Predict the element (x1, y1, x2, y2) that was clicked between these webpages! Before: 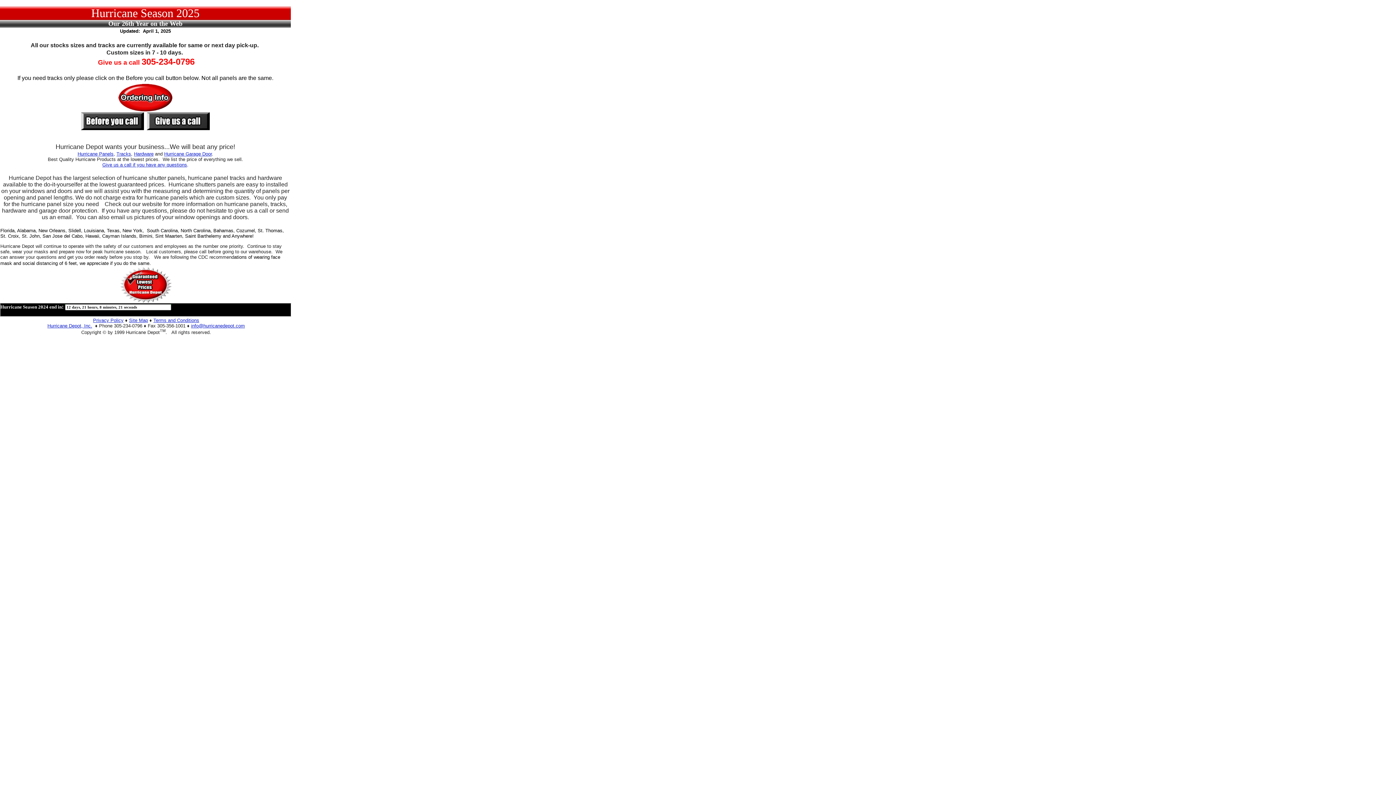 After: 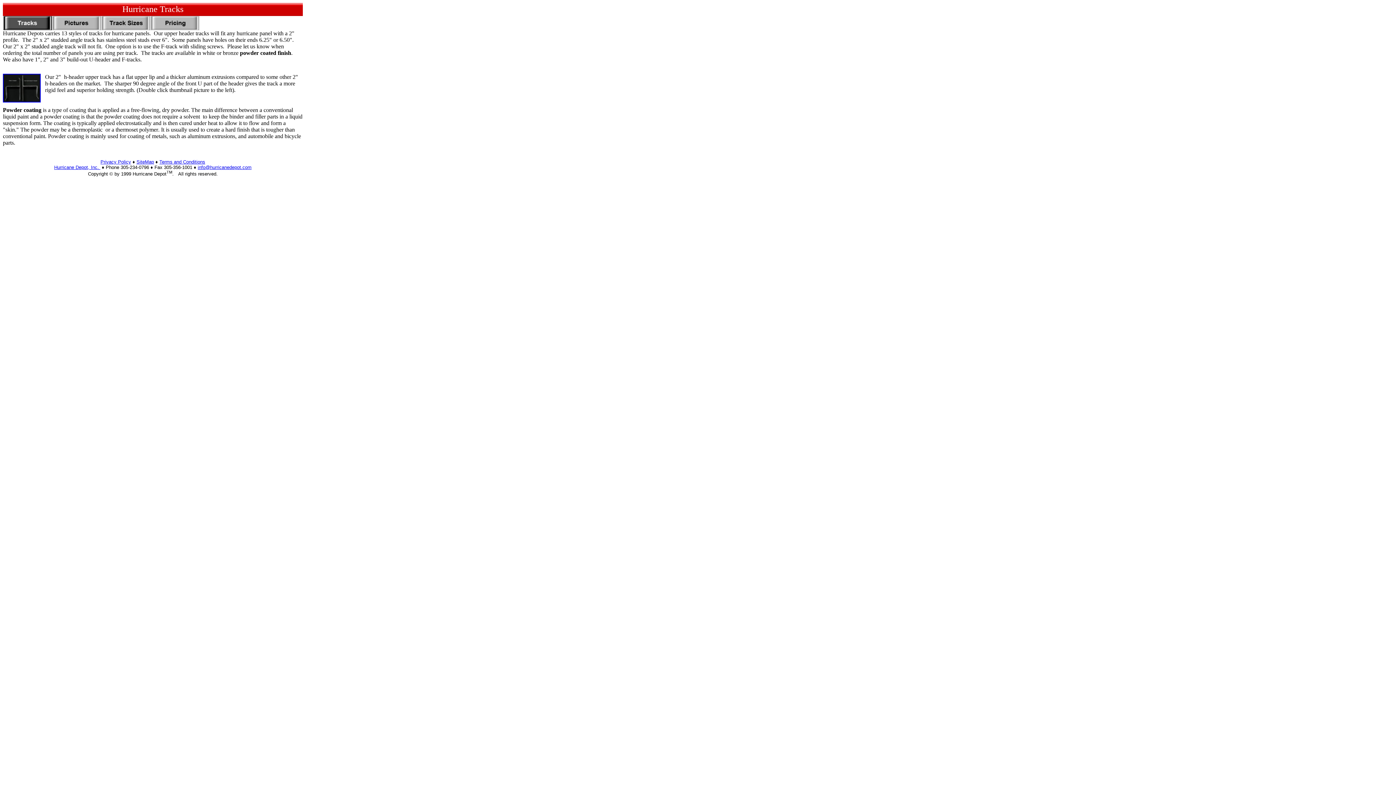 Action: bbox: (116, 151, 131, 156) label: Tracks